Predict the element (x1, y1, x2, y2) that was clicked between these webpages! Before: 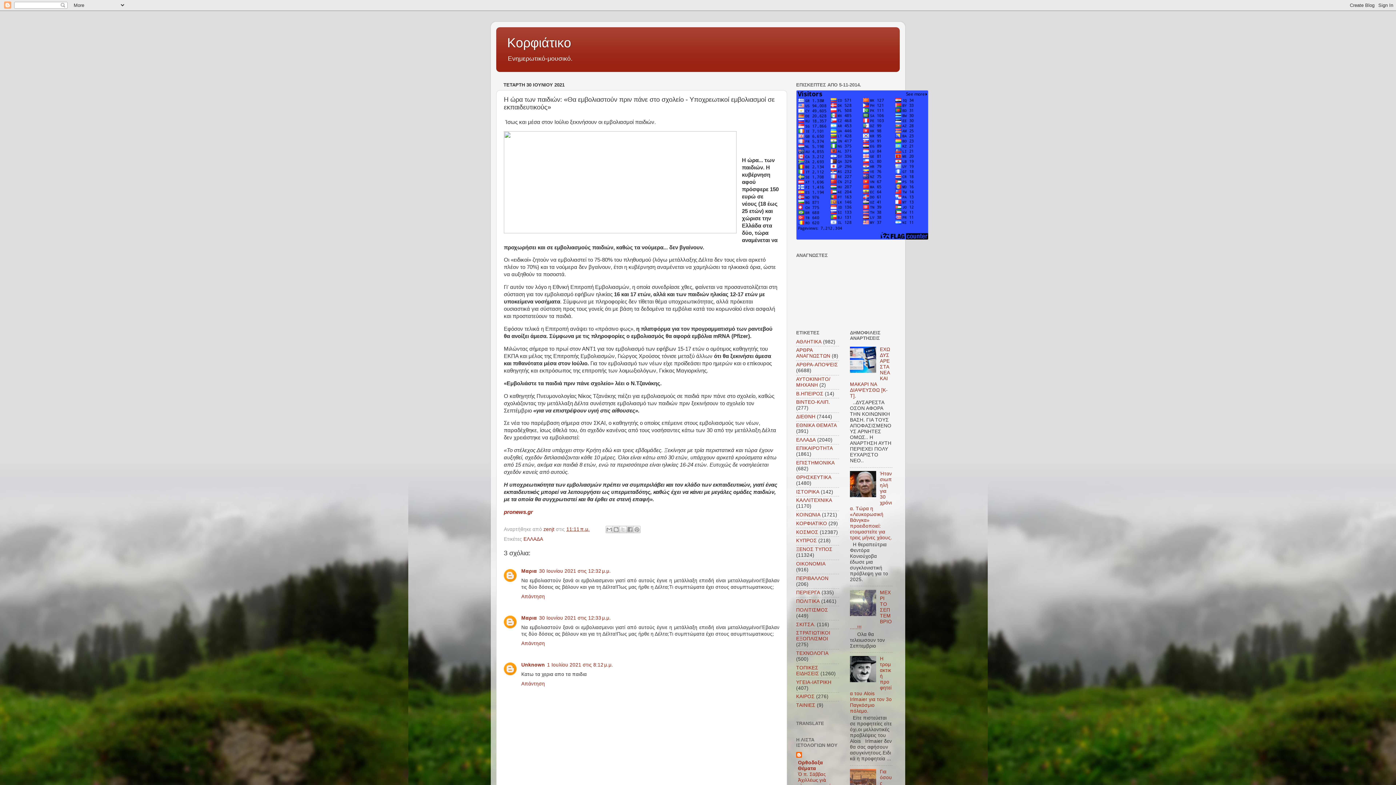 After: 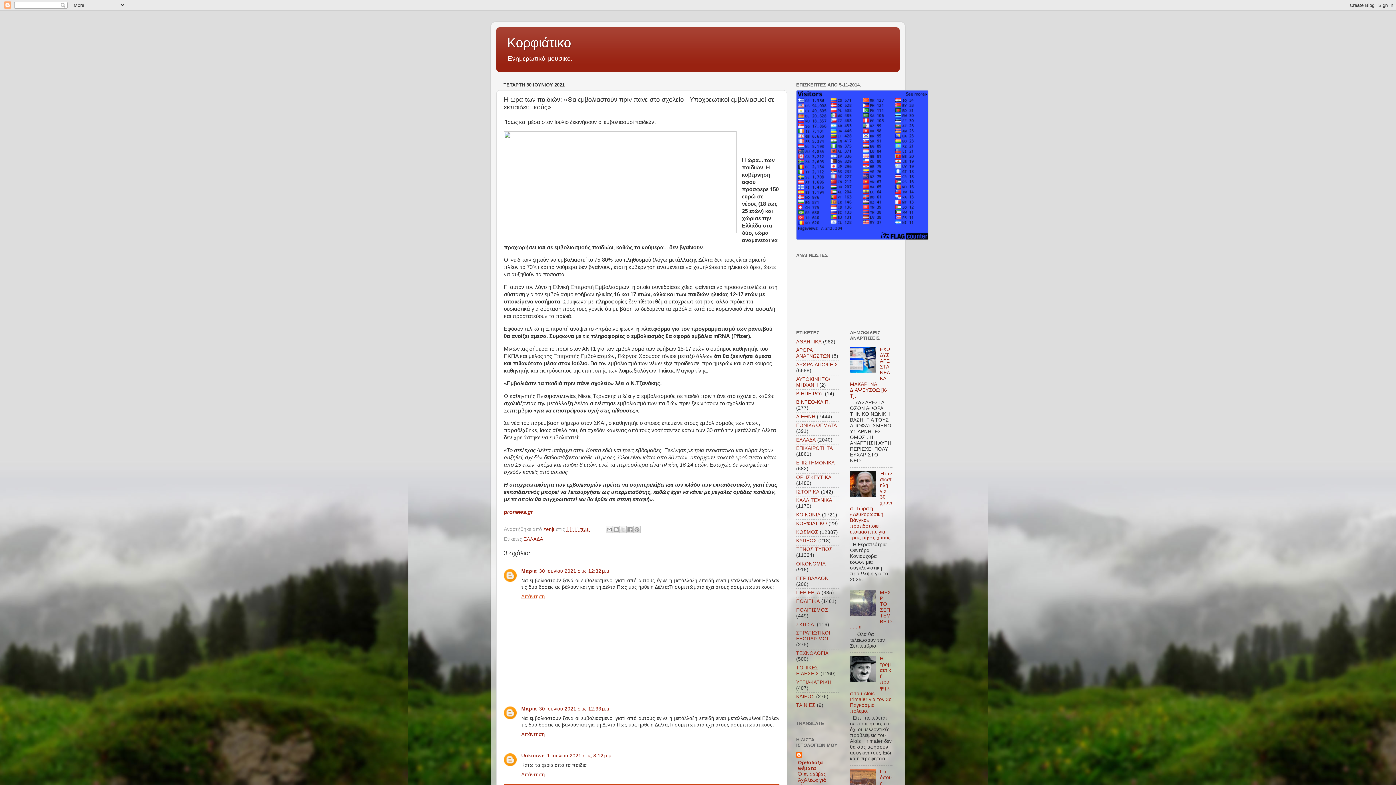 Action: label: Απάντηση bbox: (521, 592, 546, 599)